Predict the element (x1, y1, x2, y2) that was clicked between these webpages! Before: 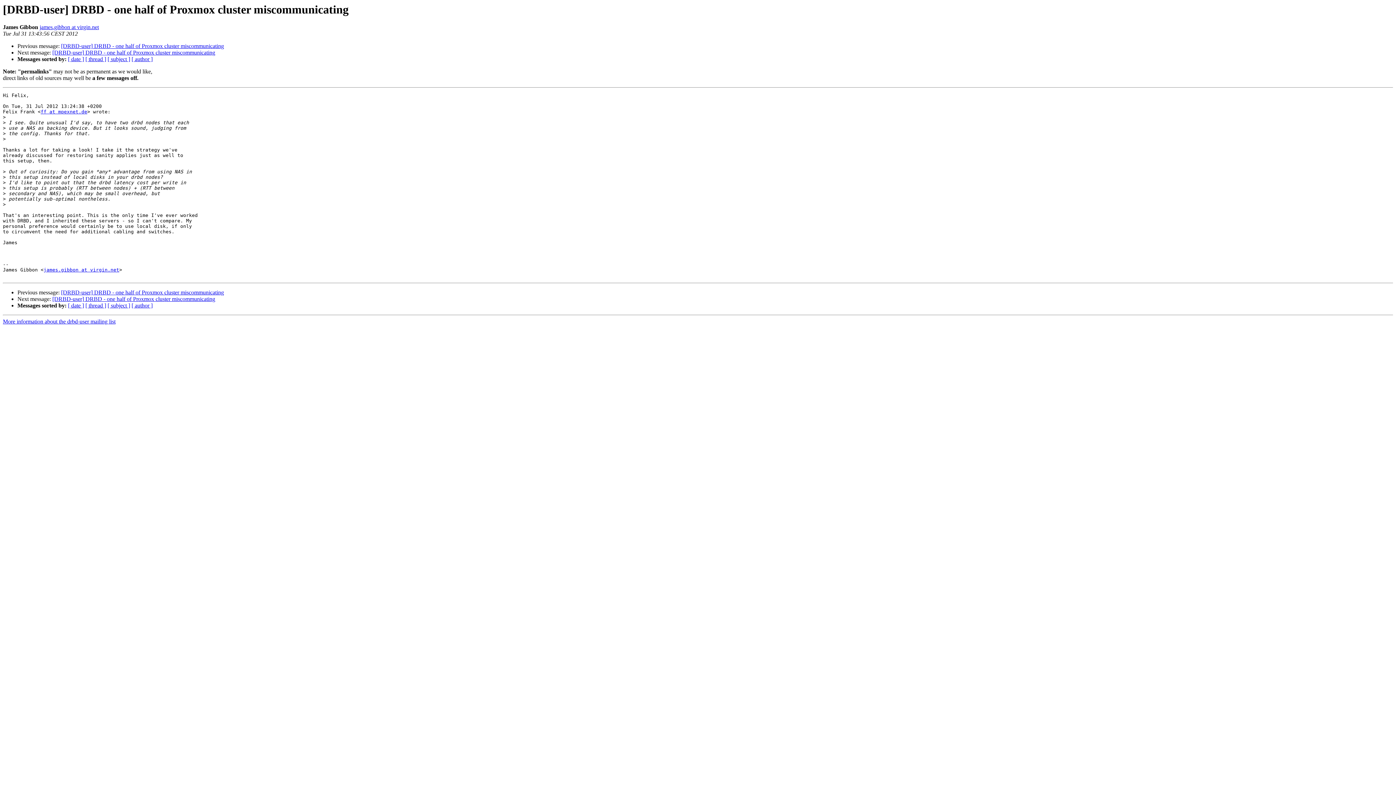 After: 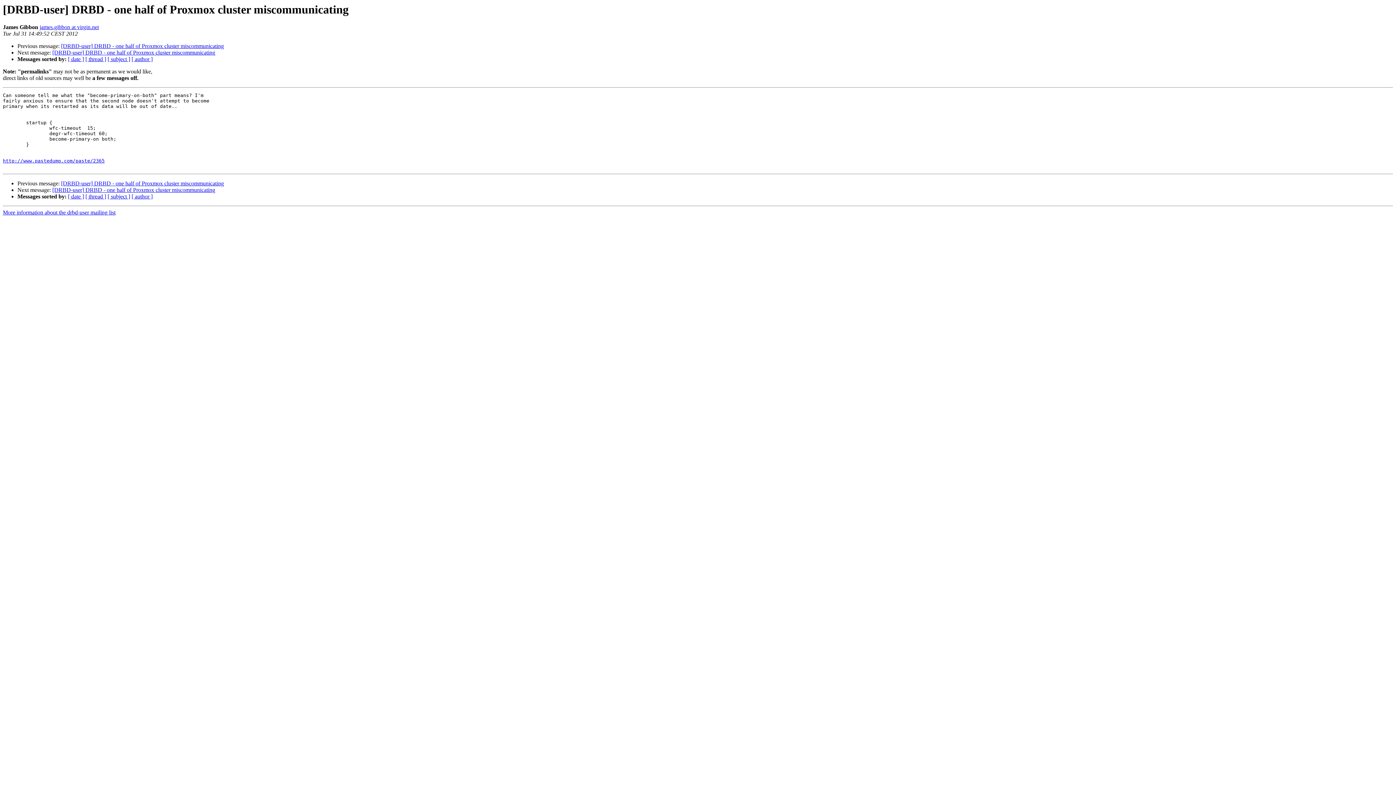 Action: bbox: (52, 49, 215, 55) label: [DRBD-user] DRBD - one half of Proxmox cluster miscommunicating